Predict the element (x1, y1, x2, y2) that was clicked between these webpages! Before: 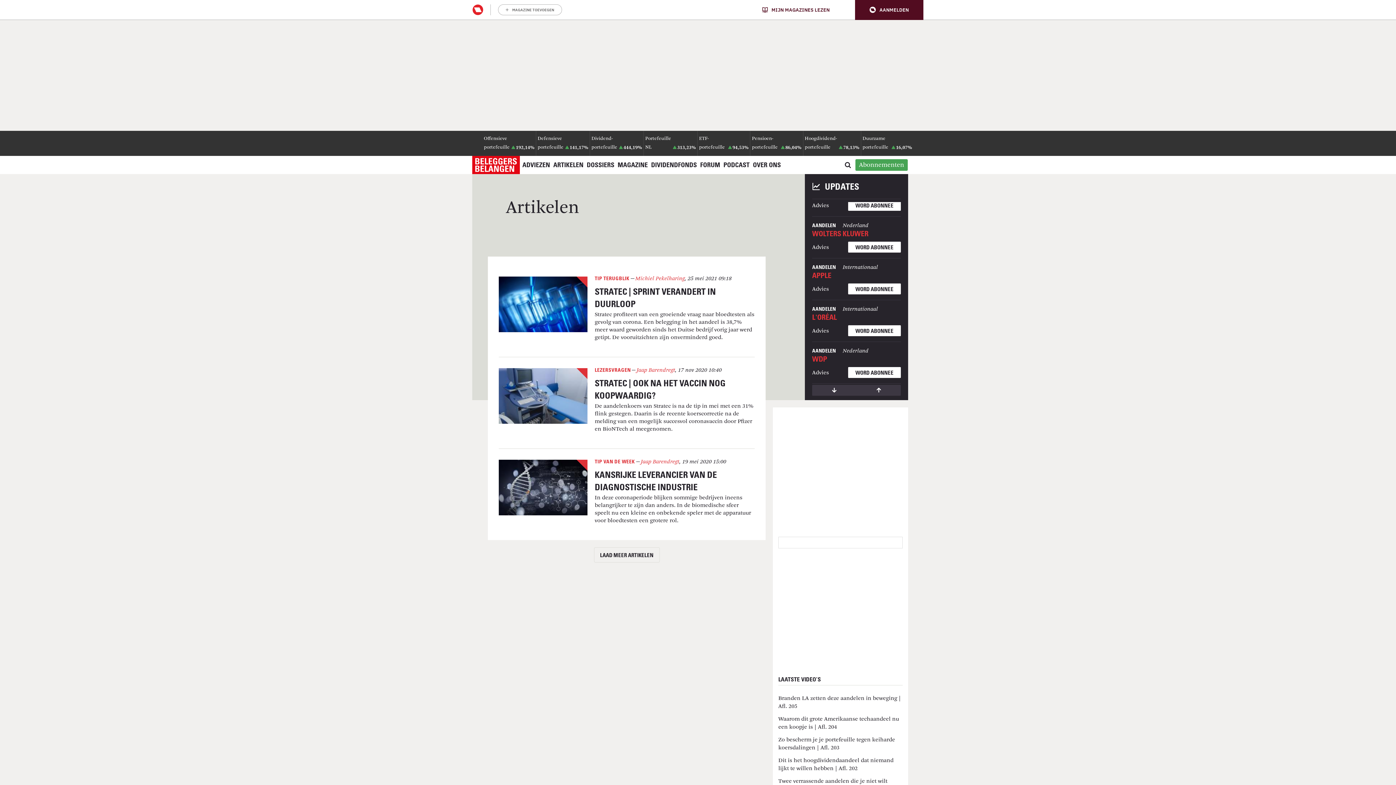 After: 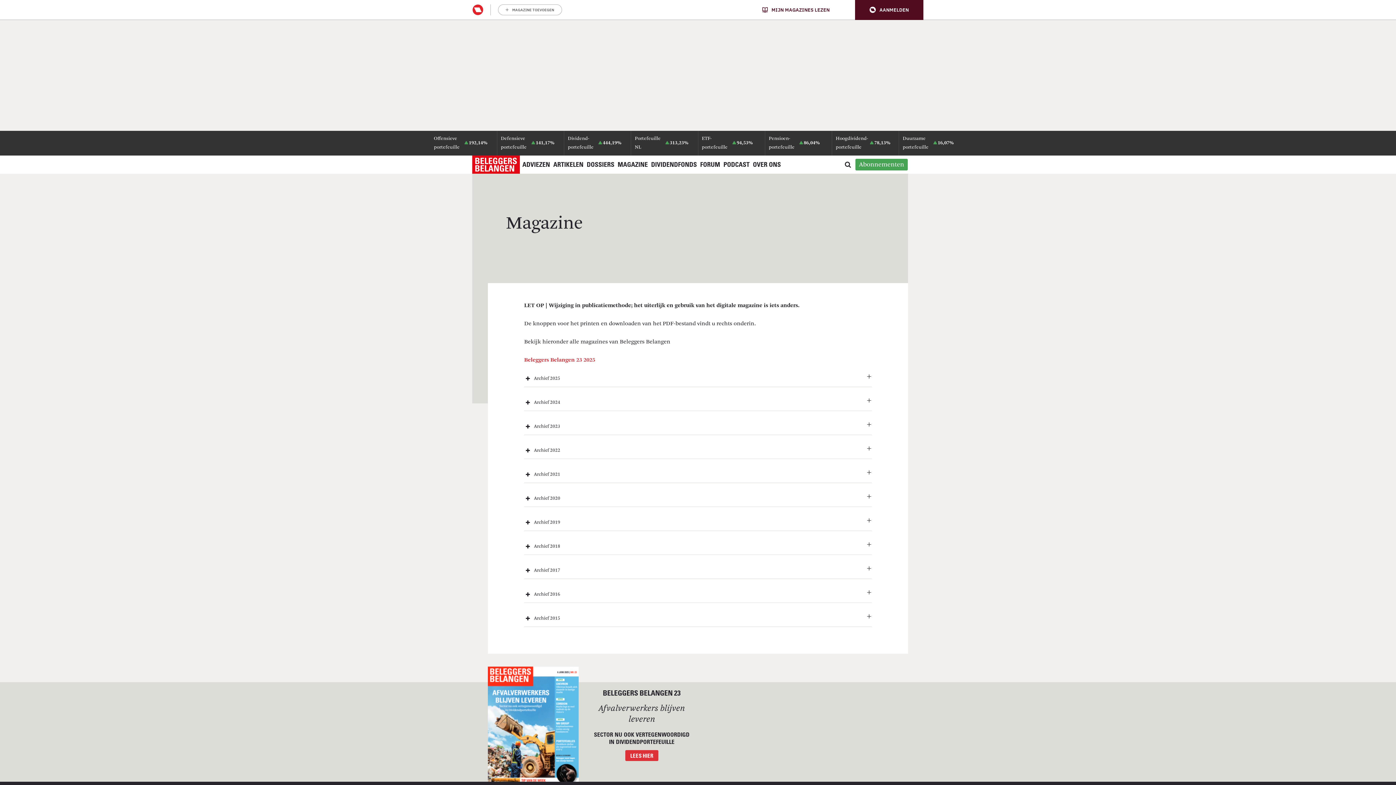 Action: bbox: (617, 159, 648, 170) label: MAGAZINE